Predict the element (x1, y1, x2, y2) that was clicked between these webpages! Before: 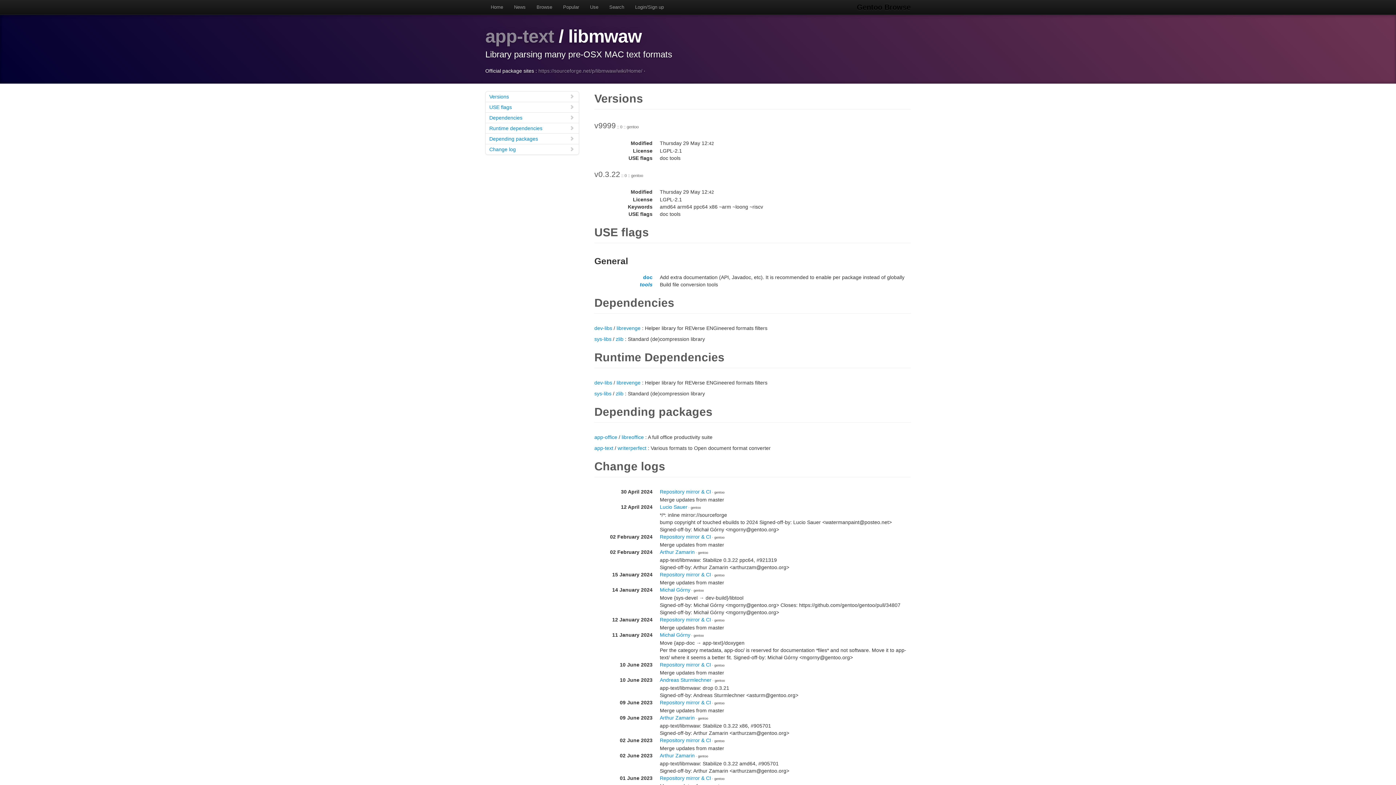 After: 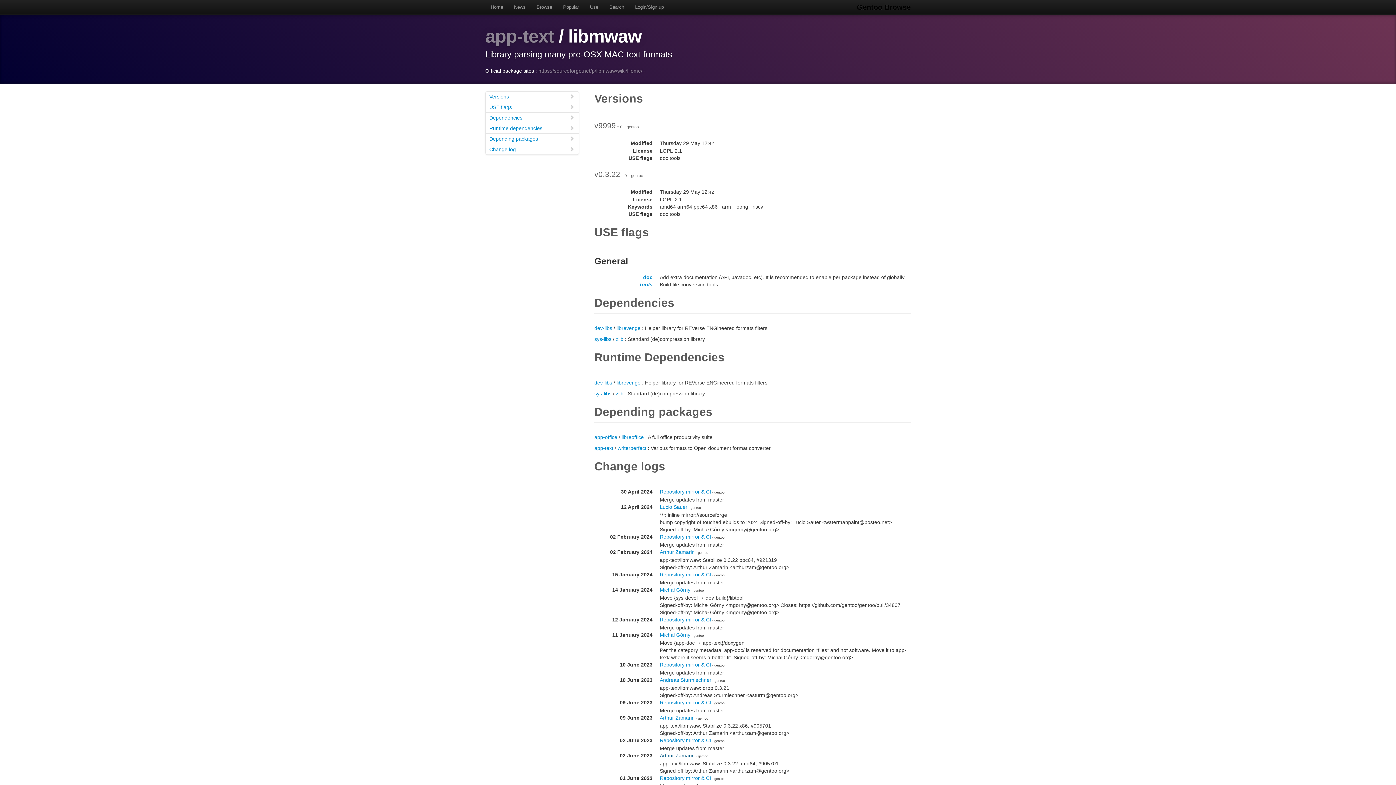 Action: bbox: (660, 753, 694, 758) label: Arthur Zamarin